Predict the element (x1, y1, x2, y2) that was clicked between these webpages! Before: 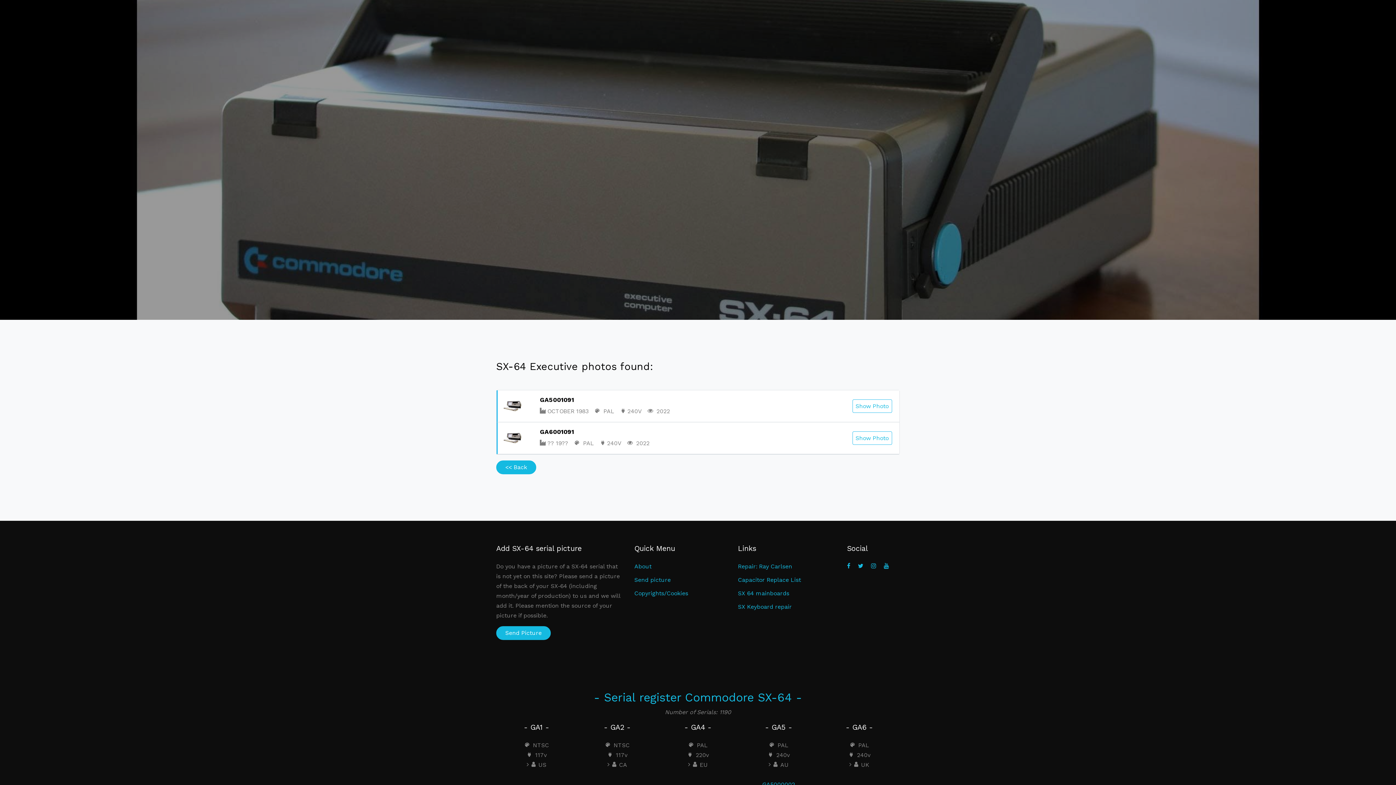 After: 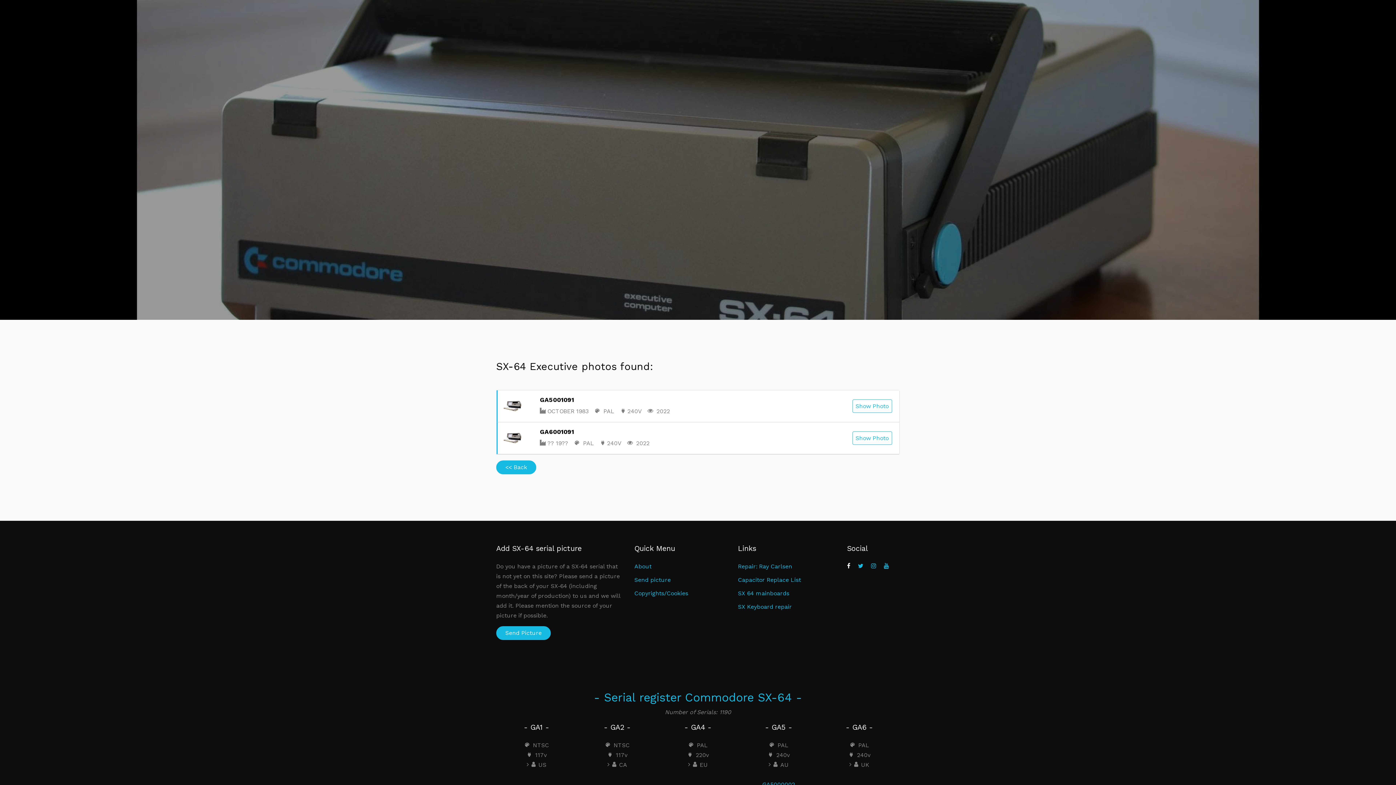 Action: bbox: (847, 563, 853, 573)